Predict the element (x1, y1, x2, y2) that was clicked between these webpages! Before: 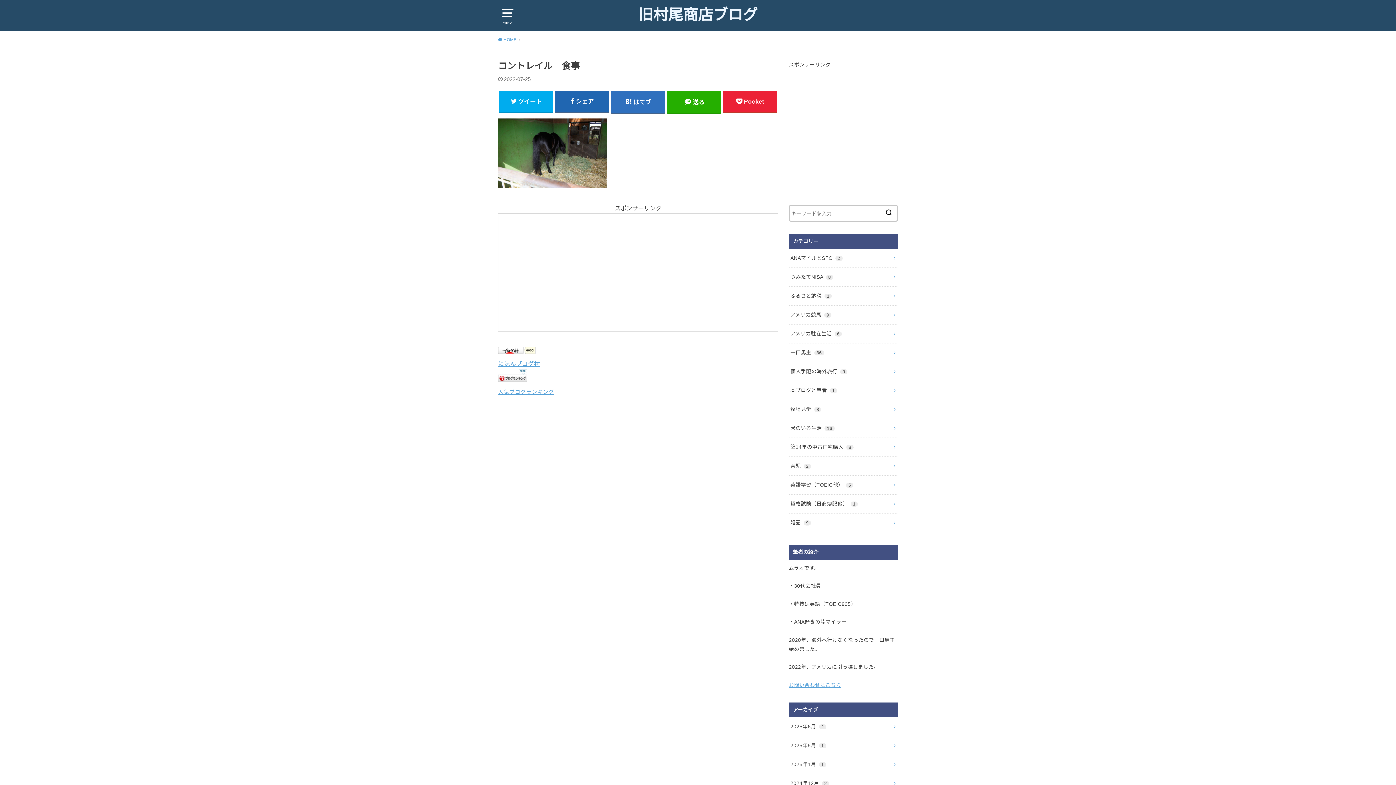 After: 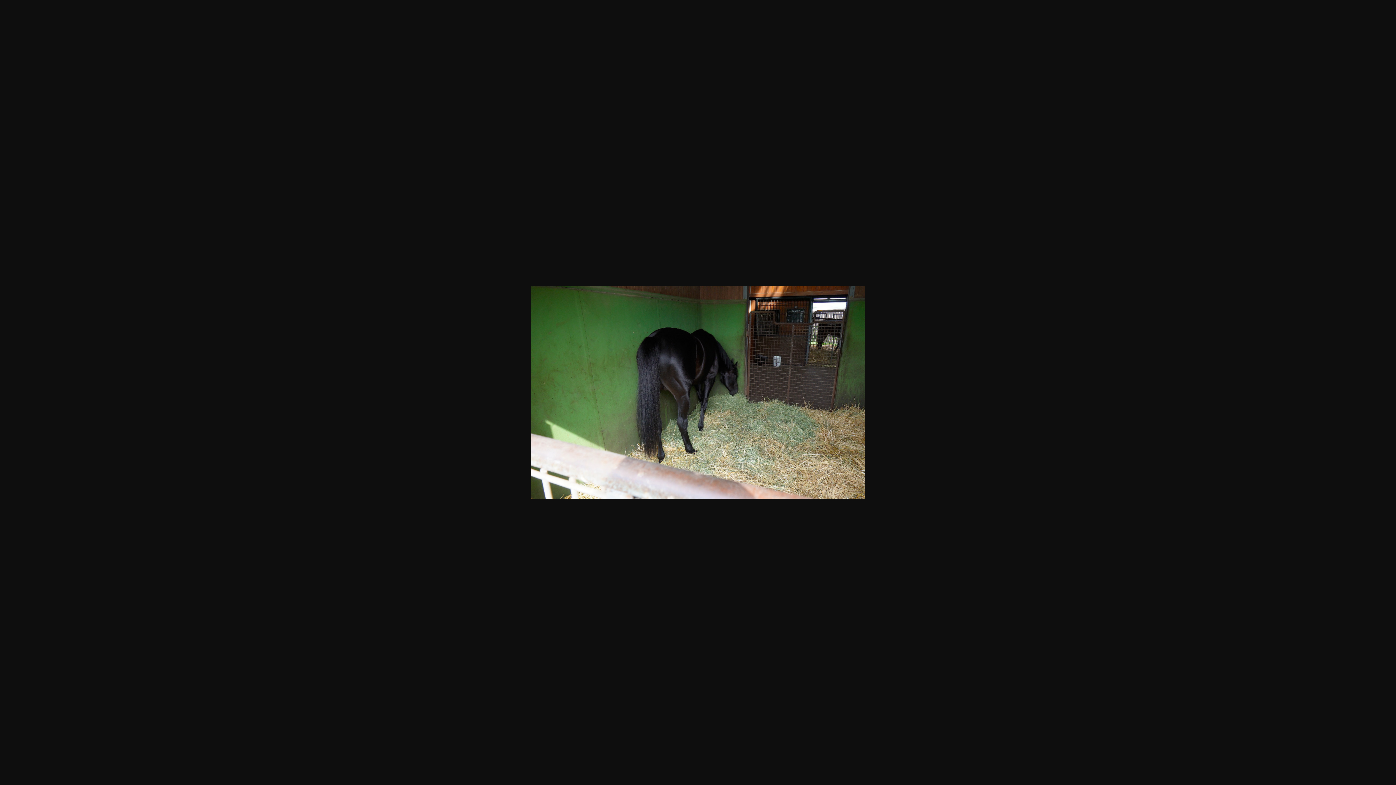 Action: bbox: (498, 184, 607, 190)